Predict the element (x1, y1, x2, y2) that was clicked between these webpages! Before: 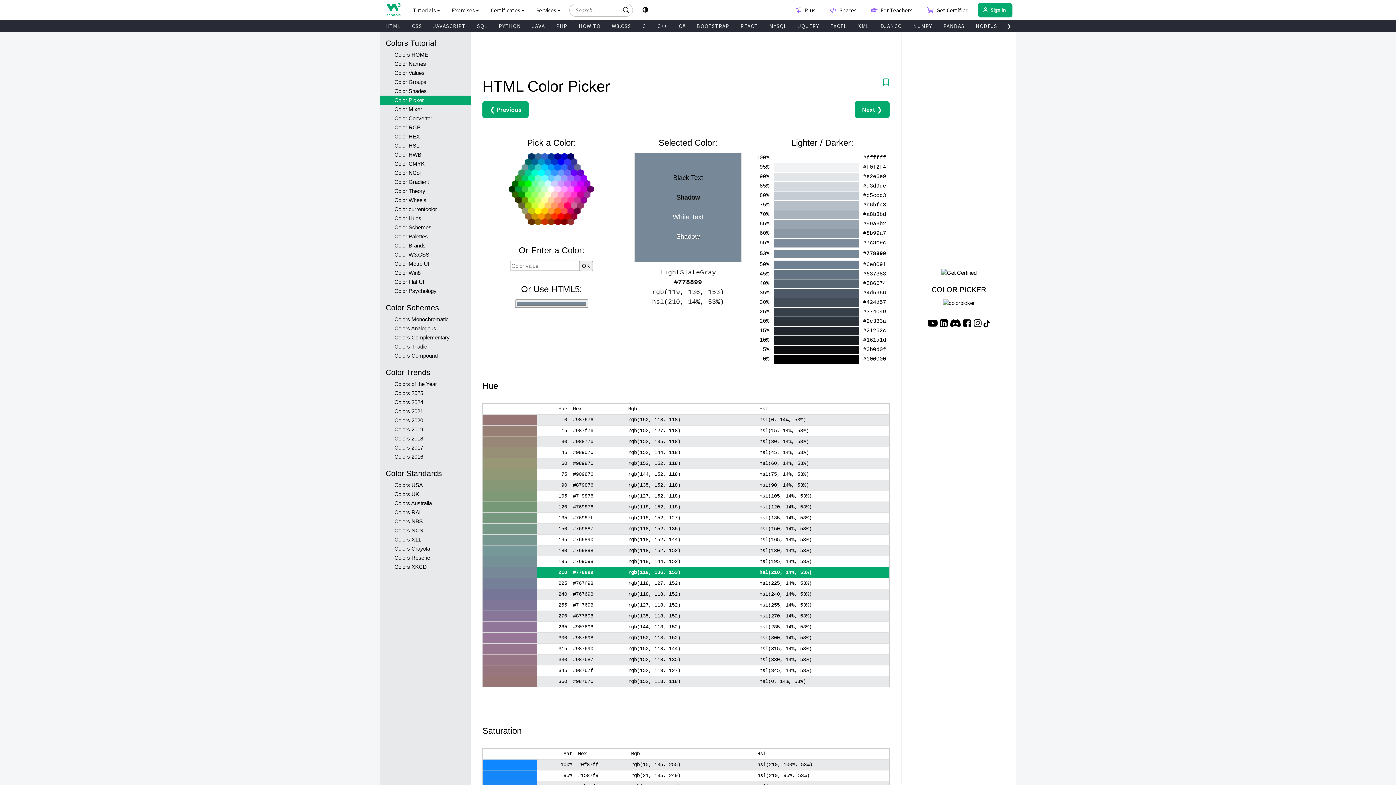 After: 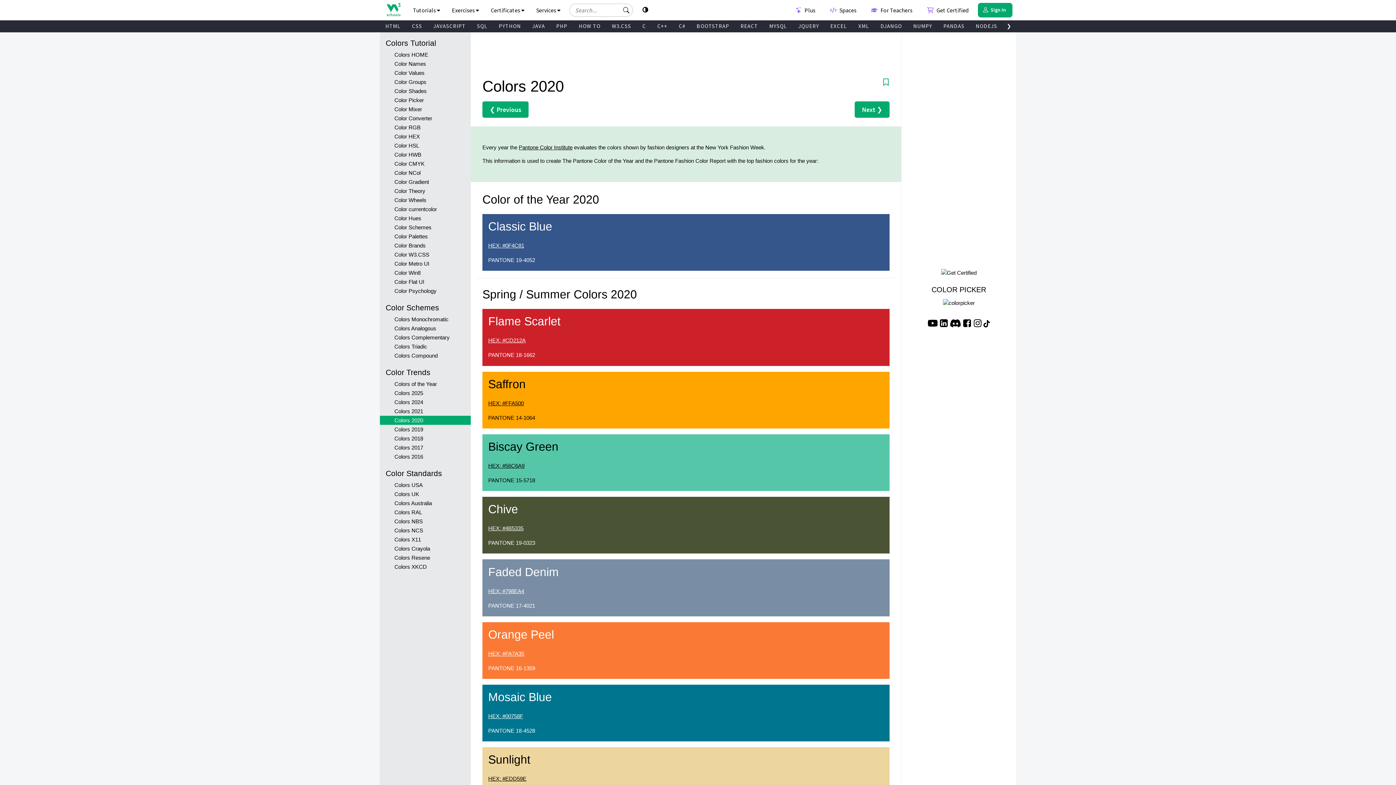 Action: bbox: (380, 416, 470, 425) label: Colors 2020